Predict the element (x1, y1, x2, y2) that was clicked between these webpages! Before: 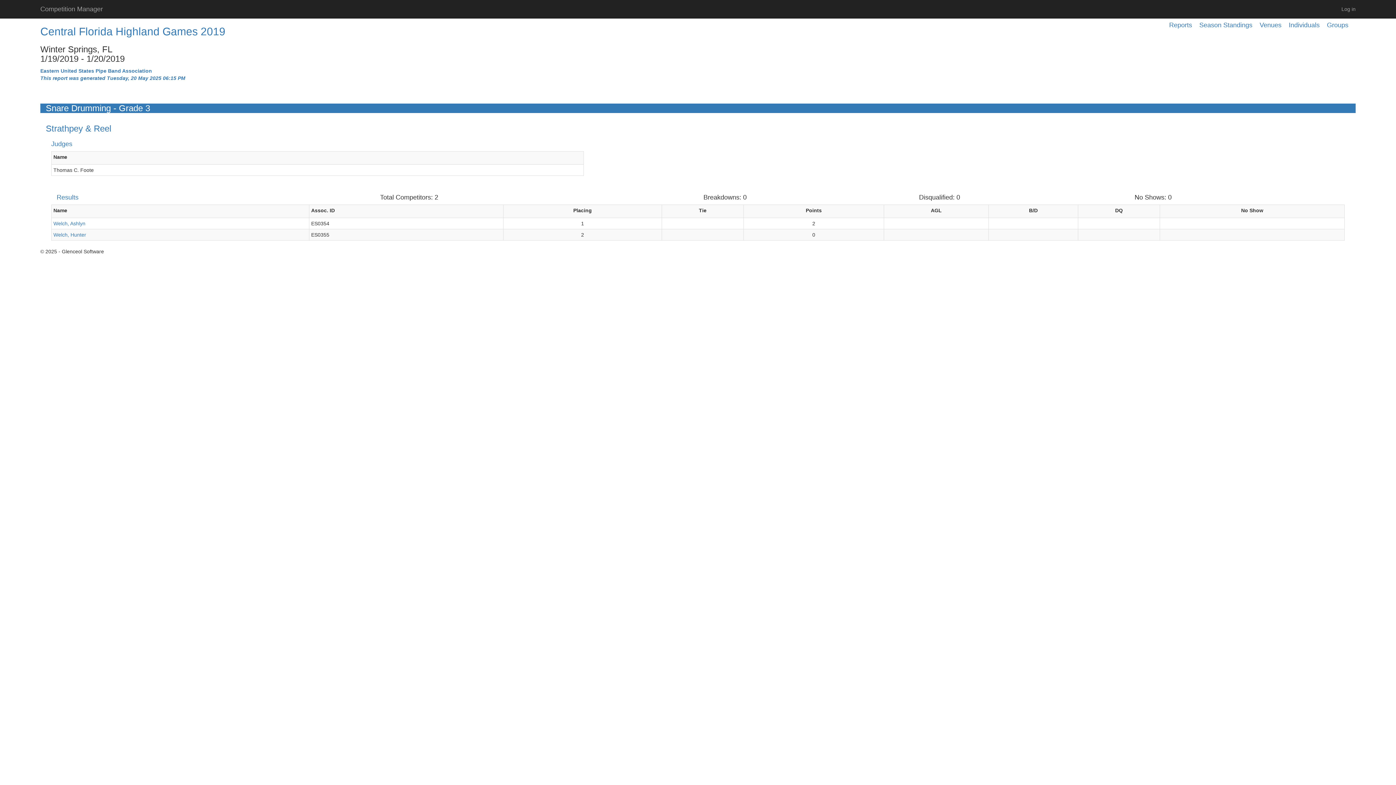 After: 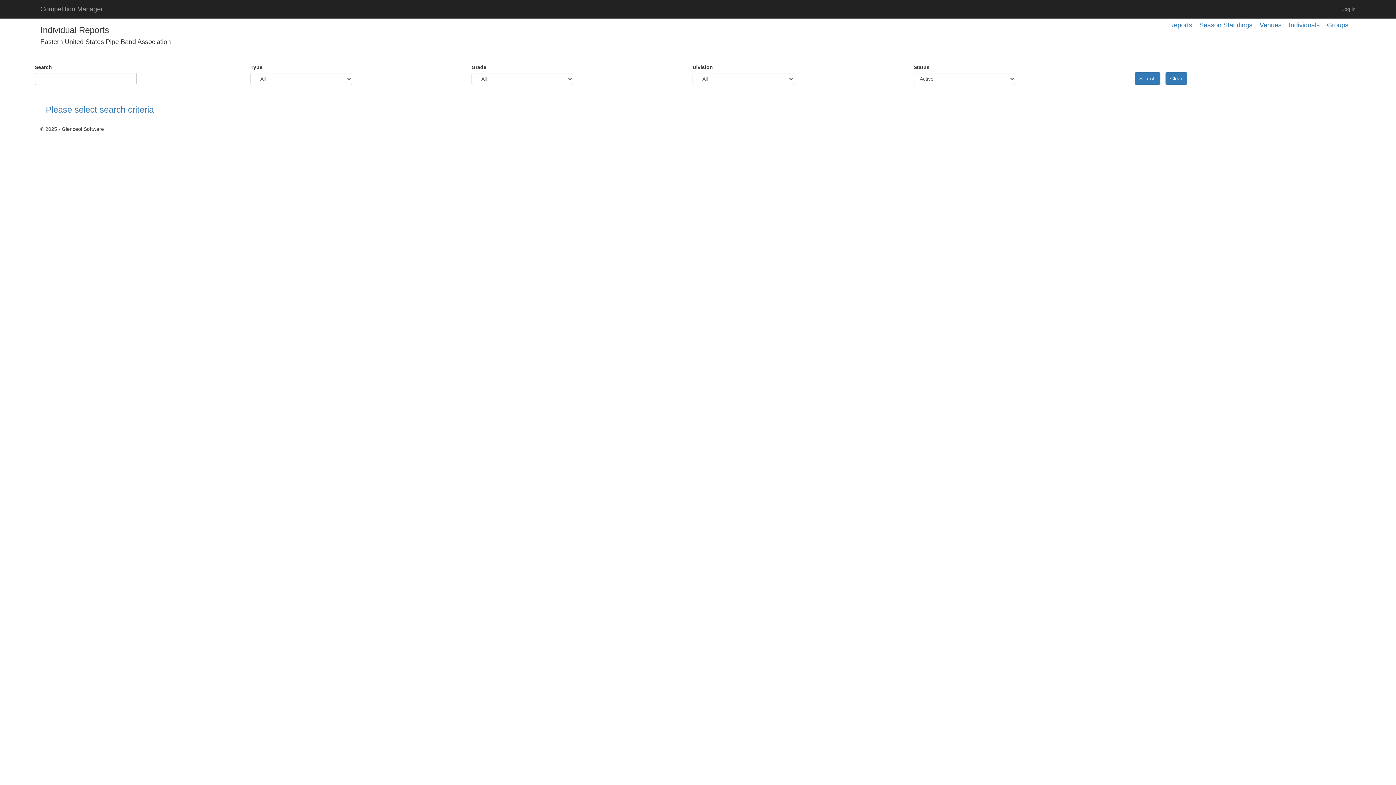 Action: label: Individuals bbox: (1289, 21, 1320, 28)